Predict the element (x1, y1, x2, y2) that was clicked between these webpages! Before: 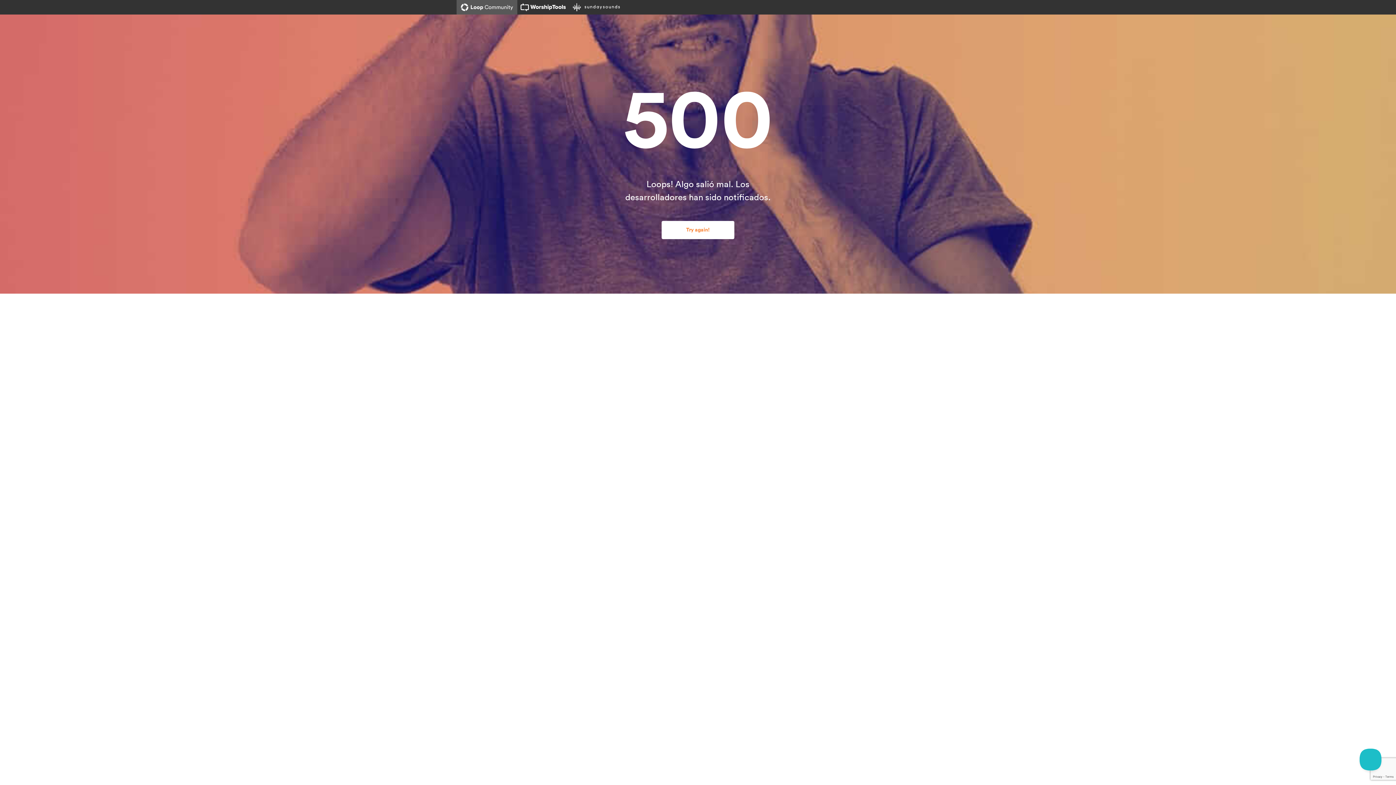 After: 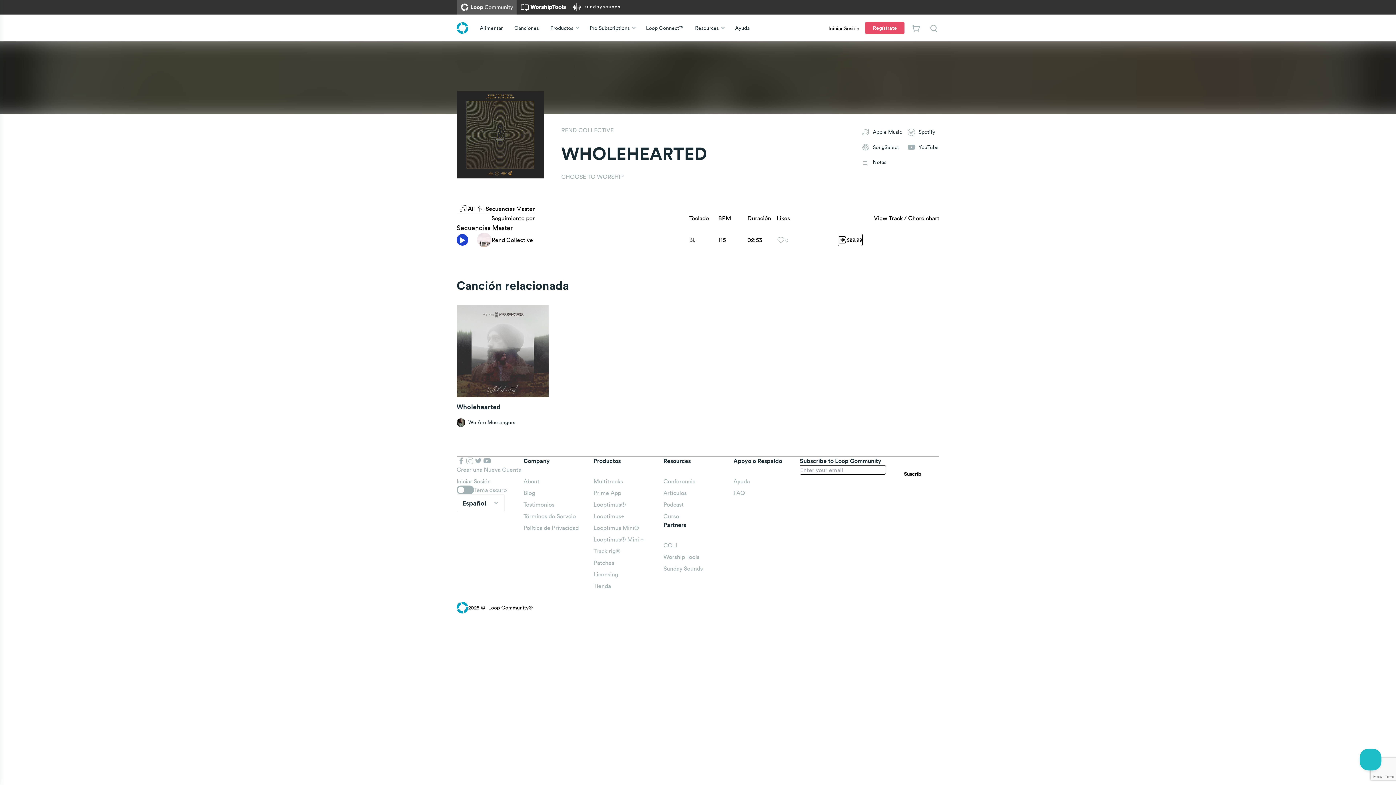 Action: bbox: (661, 221, 734, 239) label: Try again!